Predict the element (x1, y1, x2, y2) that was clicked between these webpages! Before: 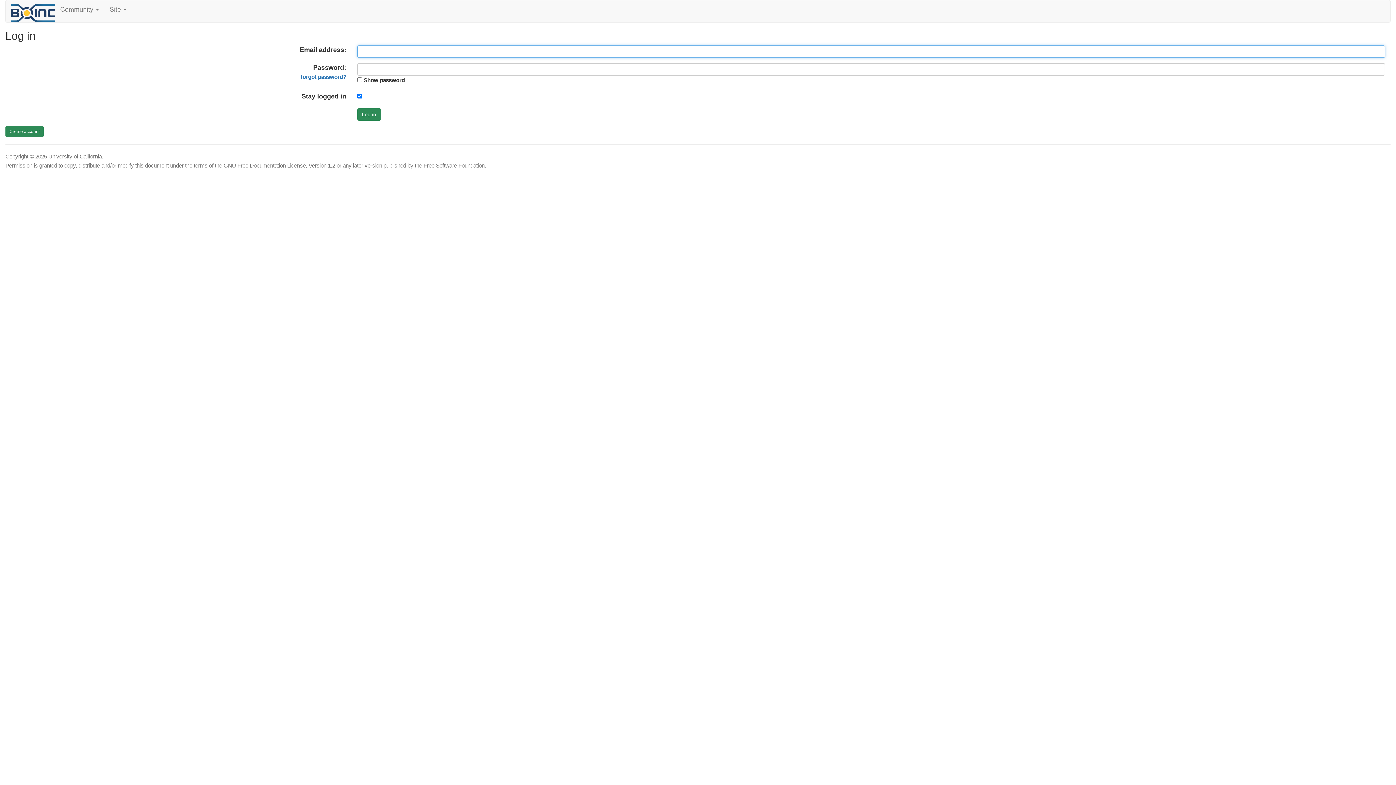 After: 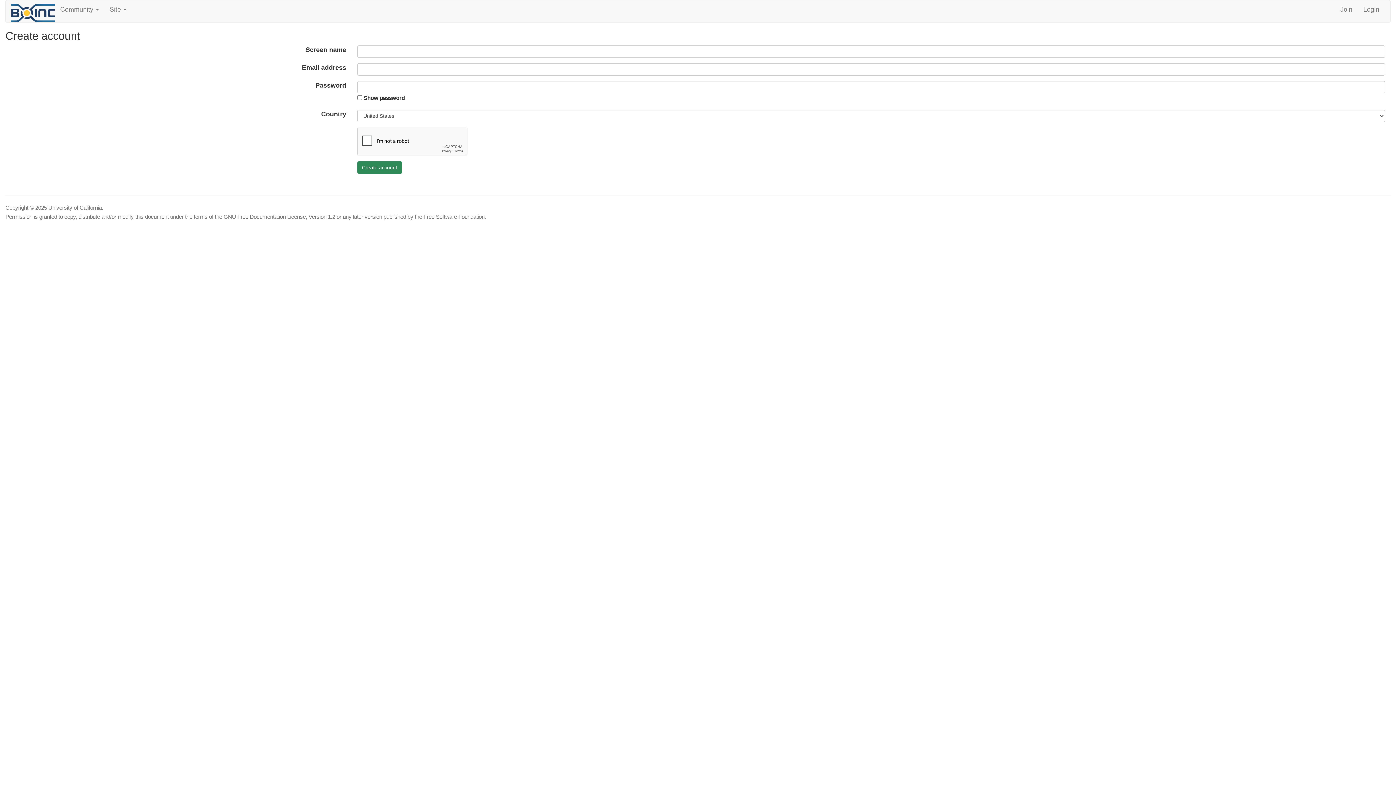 Action: label: Create account bbox: (5, 126, 43, 137)